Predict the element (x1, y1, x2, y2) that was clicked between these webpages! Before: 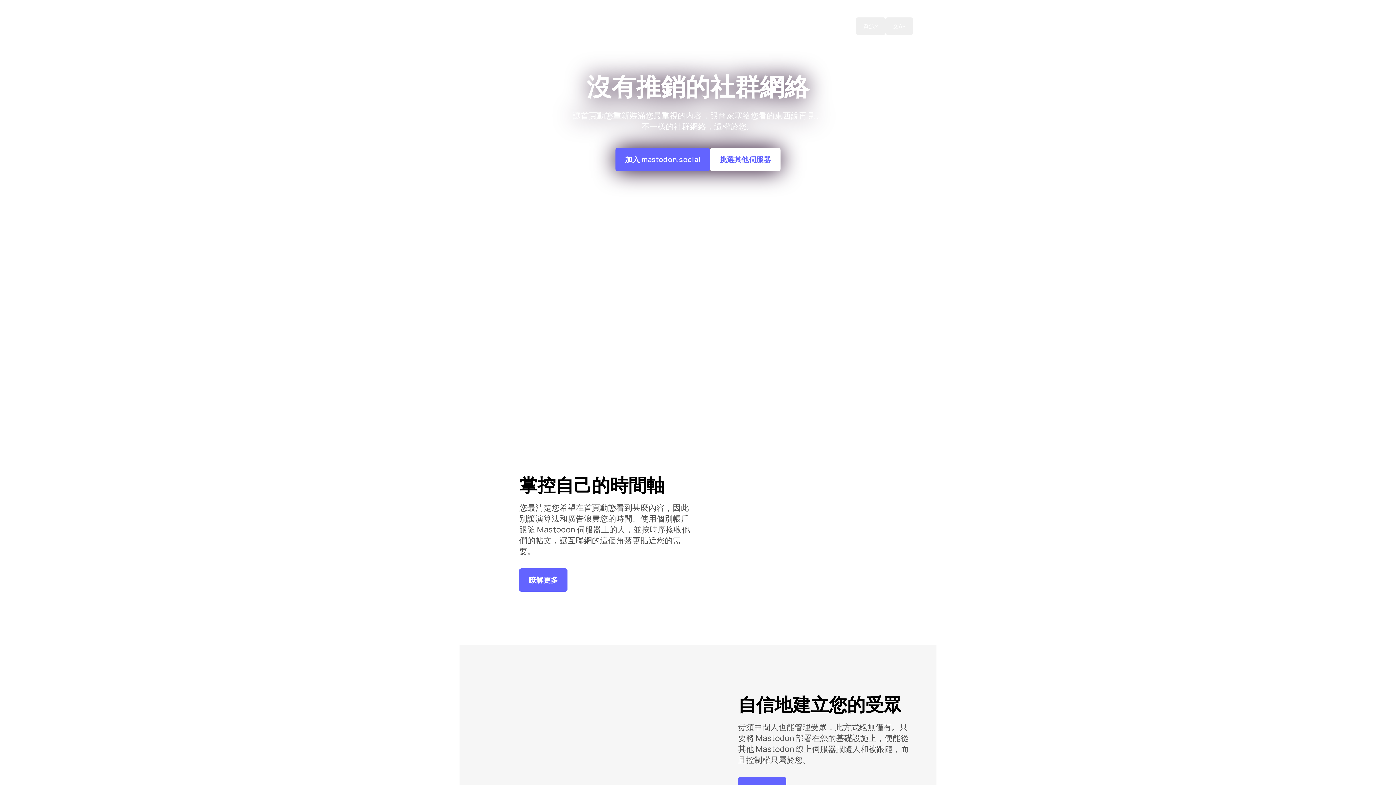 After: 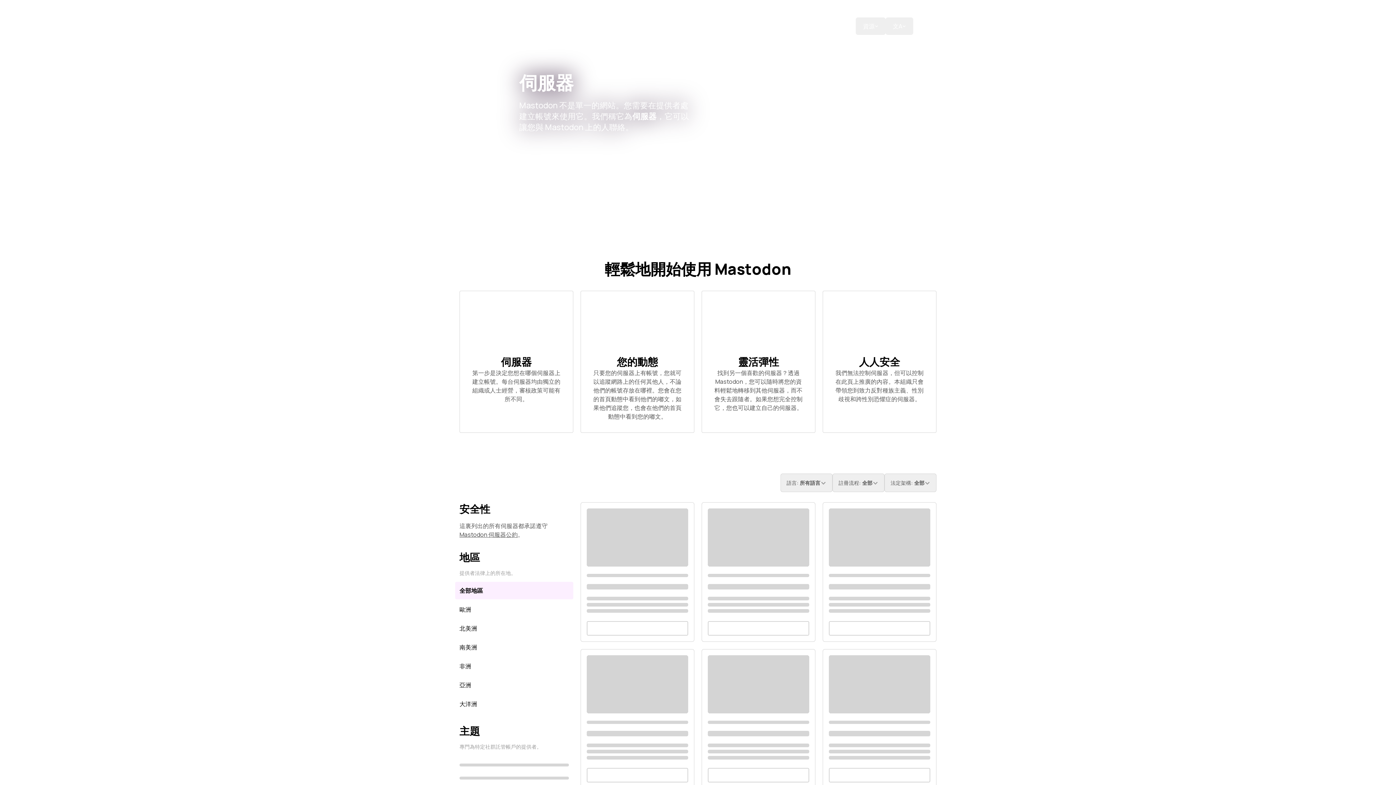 Action: bbox: (710, 148, 780, 171) label: 挑選其他伺服器